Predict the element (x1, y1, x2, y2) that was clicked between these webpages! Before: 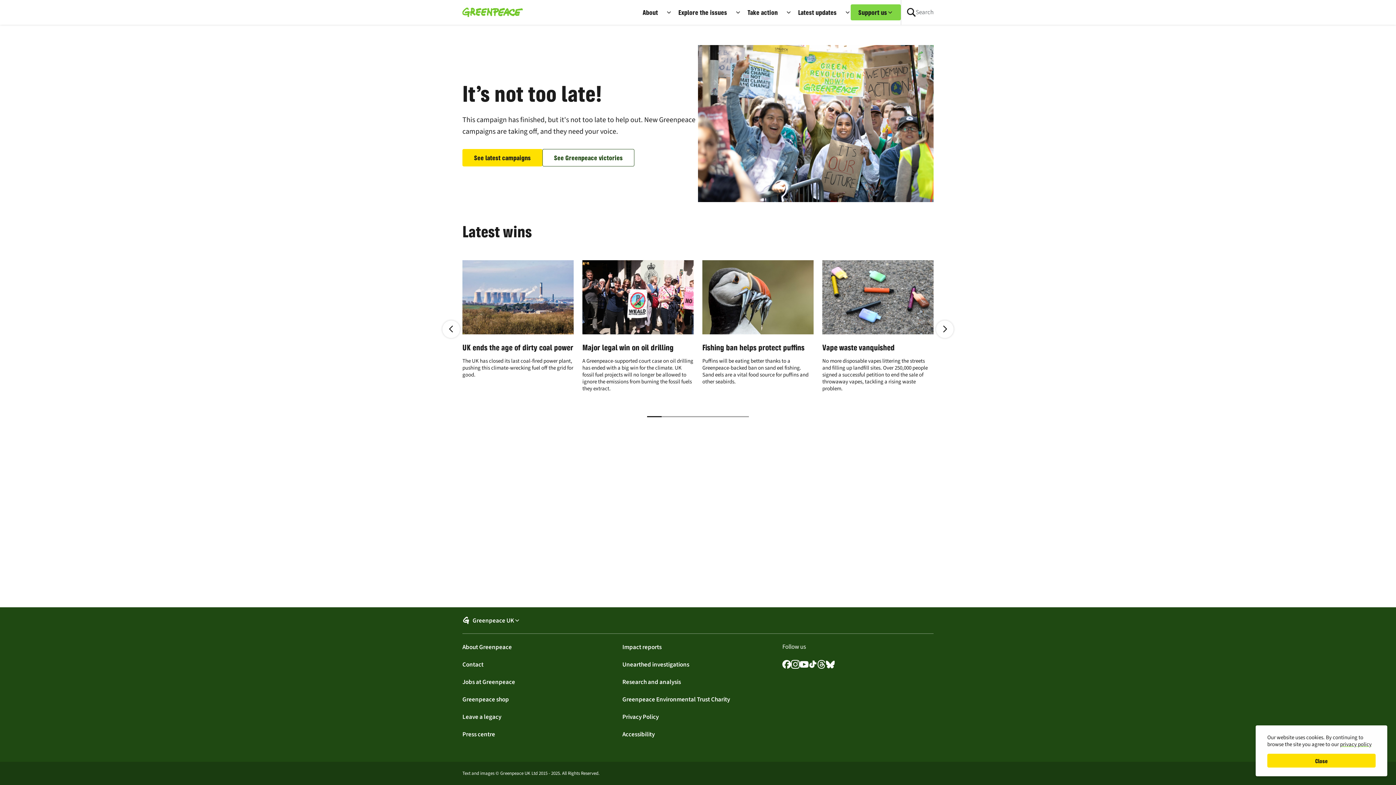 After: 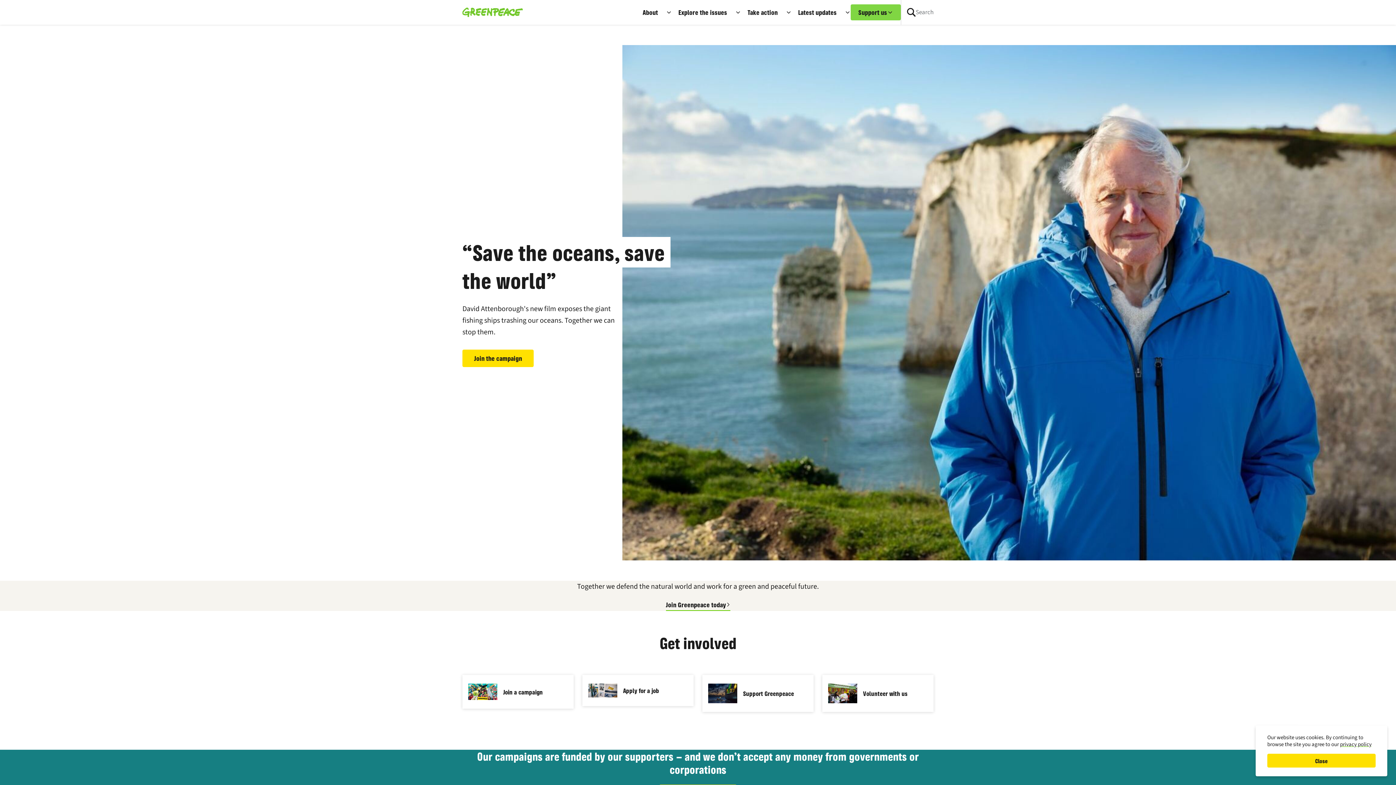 Action: bbox: (462, 1, 522, 23)